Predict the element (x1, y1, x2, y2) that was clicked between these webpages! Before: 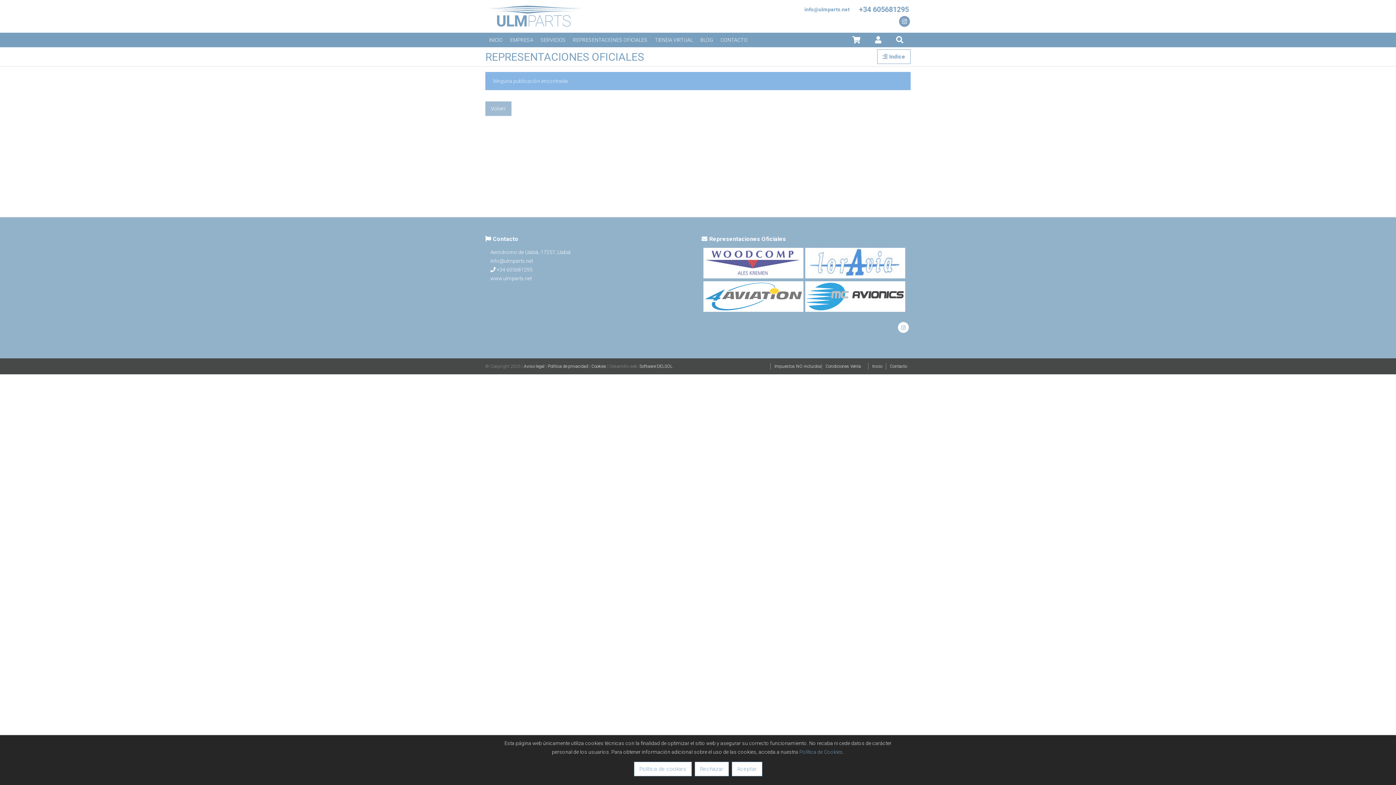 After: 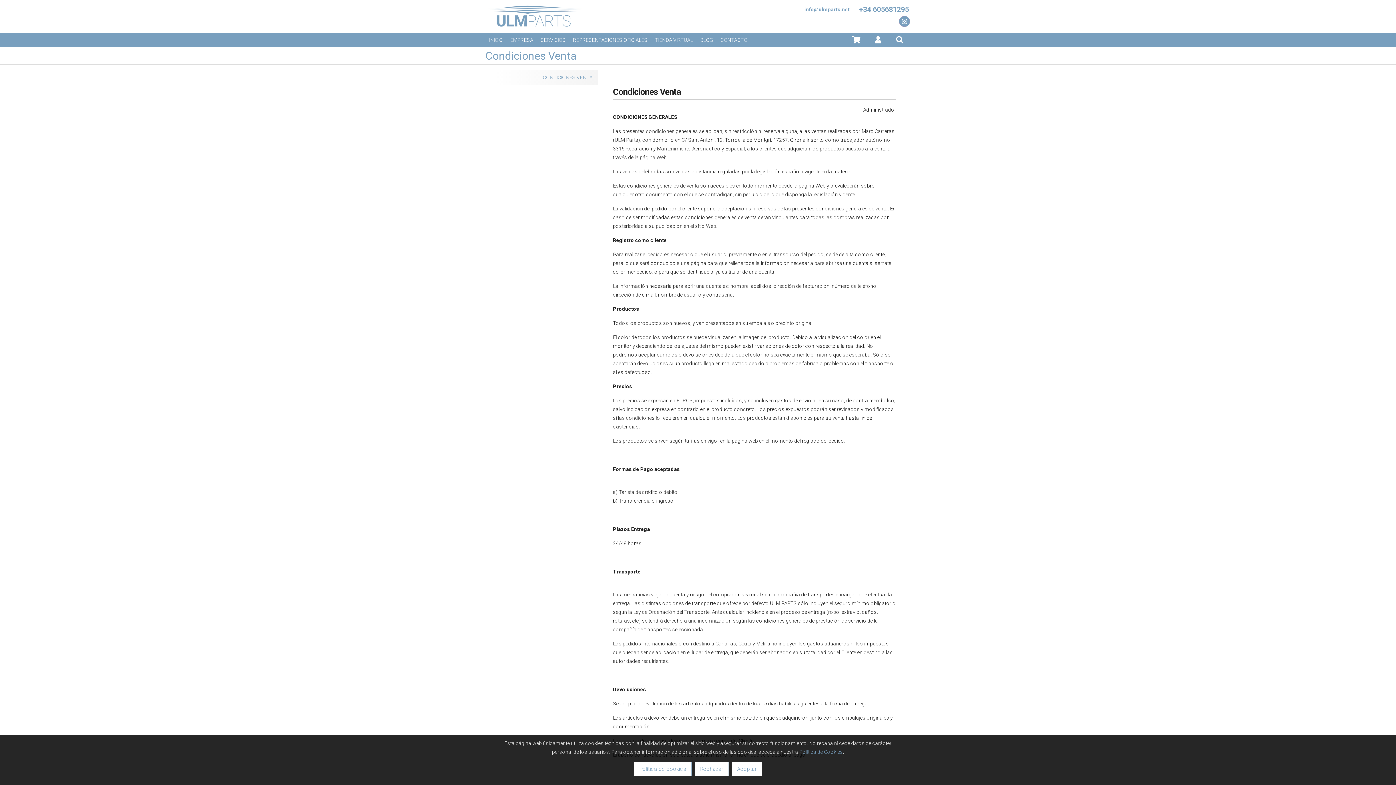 Action: label: Condiciones Venta bbox: (821, 364, 864, 369)